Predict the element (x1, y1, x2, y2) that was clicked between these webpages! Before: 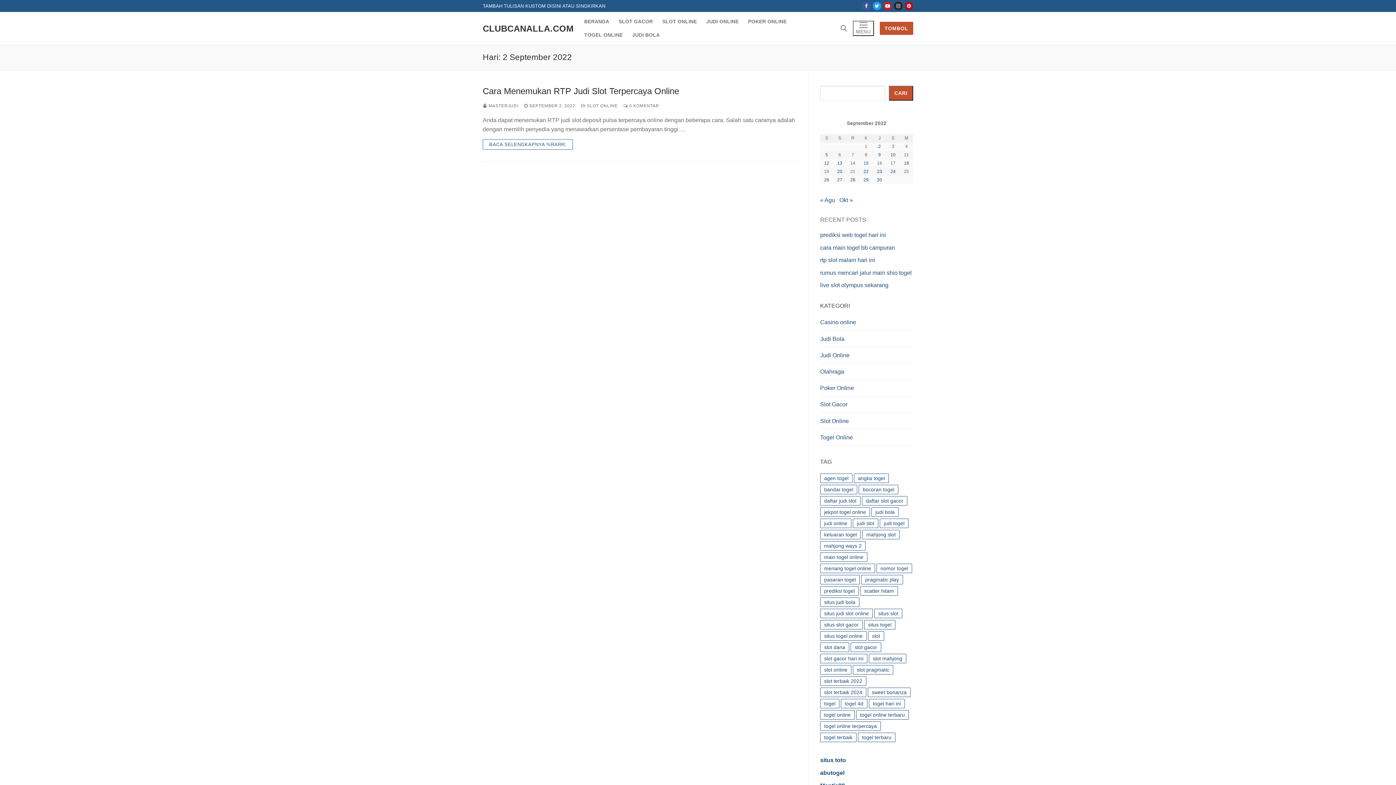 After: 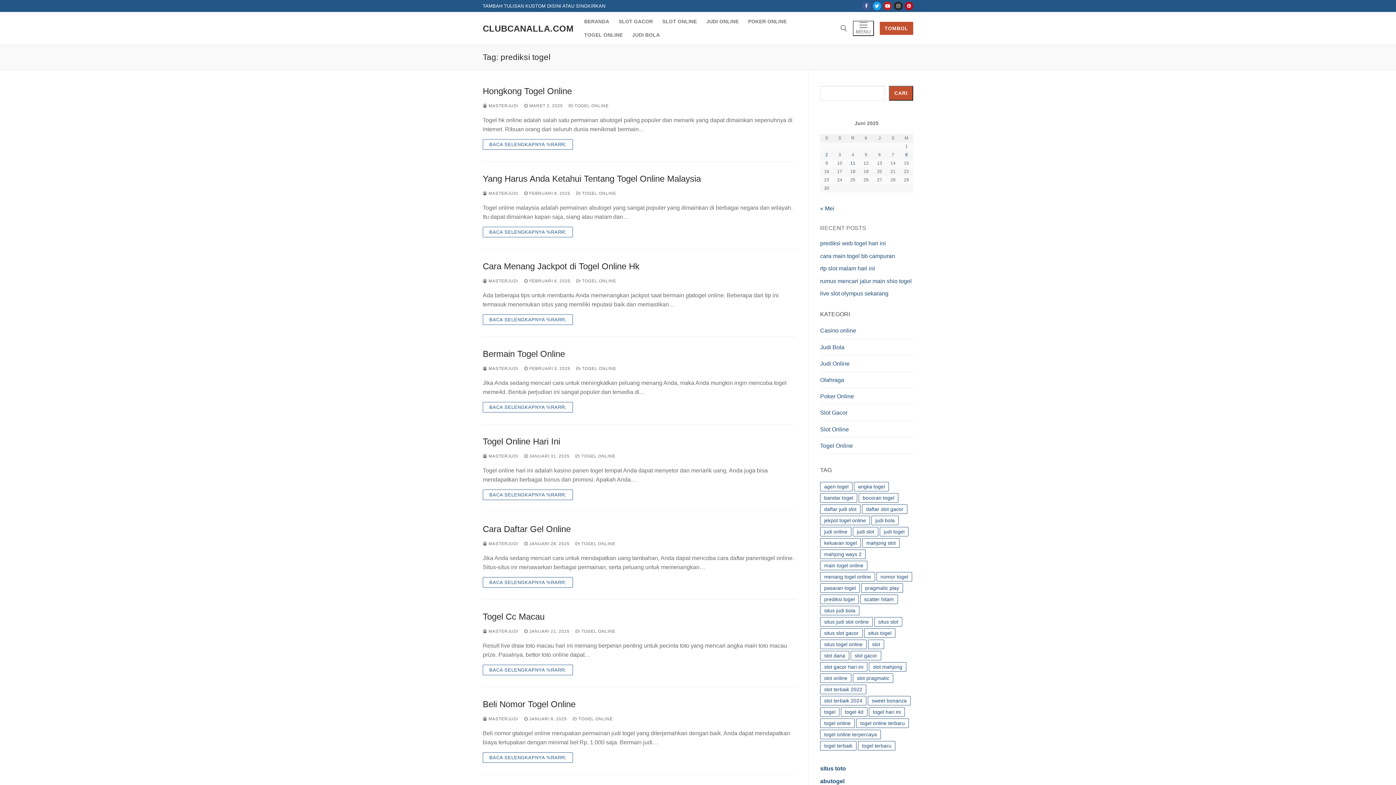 Action: label: prediksi togel (120 item) bbox: (820, 586, 858, 596)